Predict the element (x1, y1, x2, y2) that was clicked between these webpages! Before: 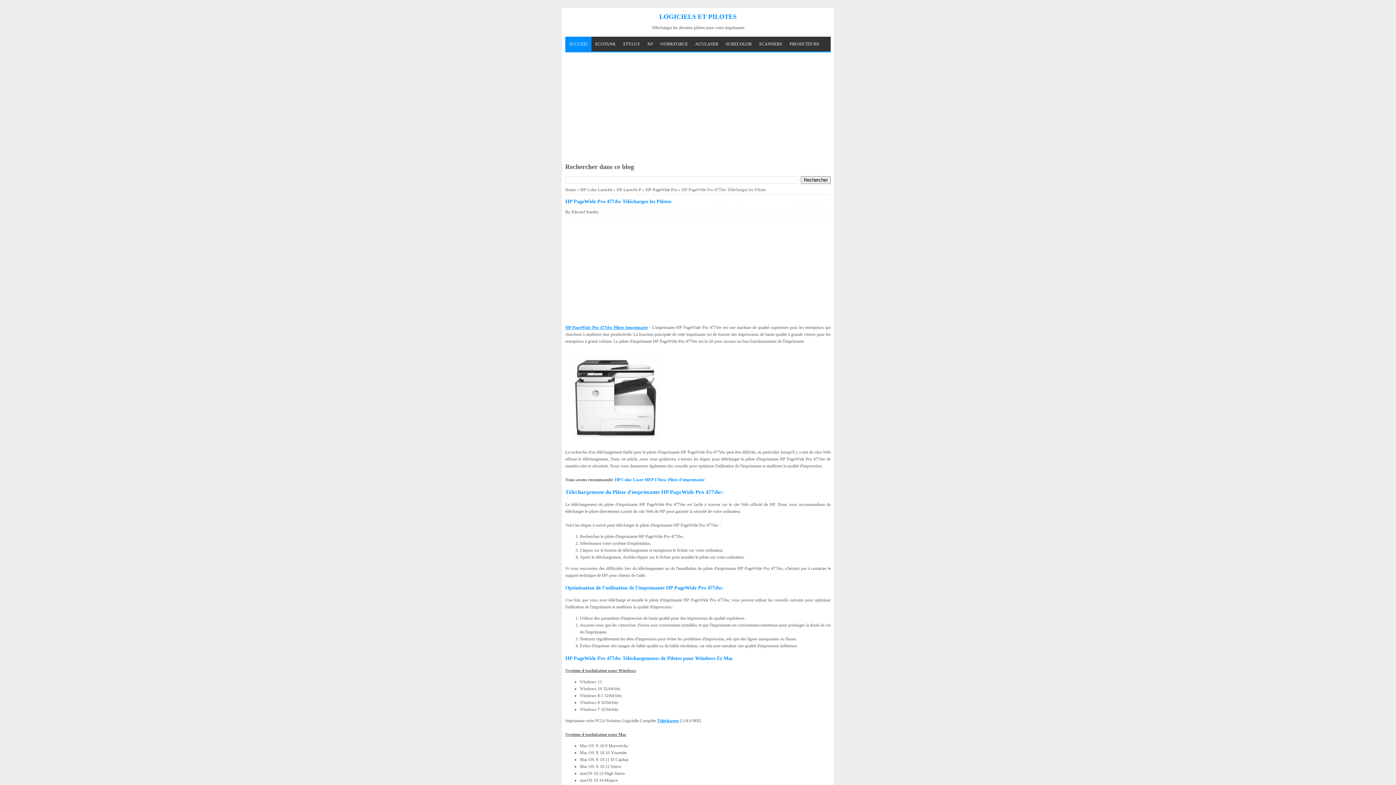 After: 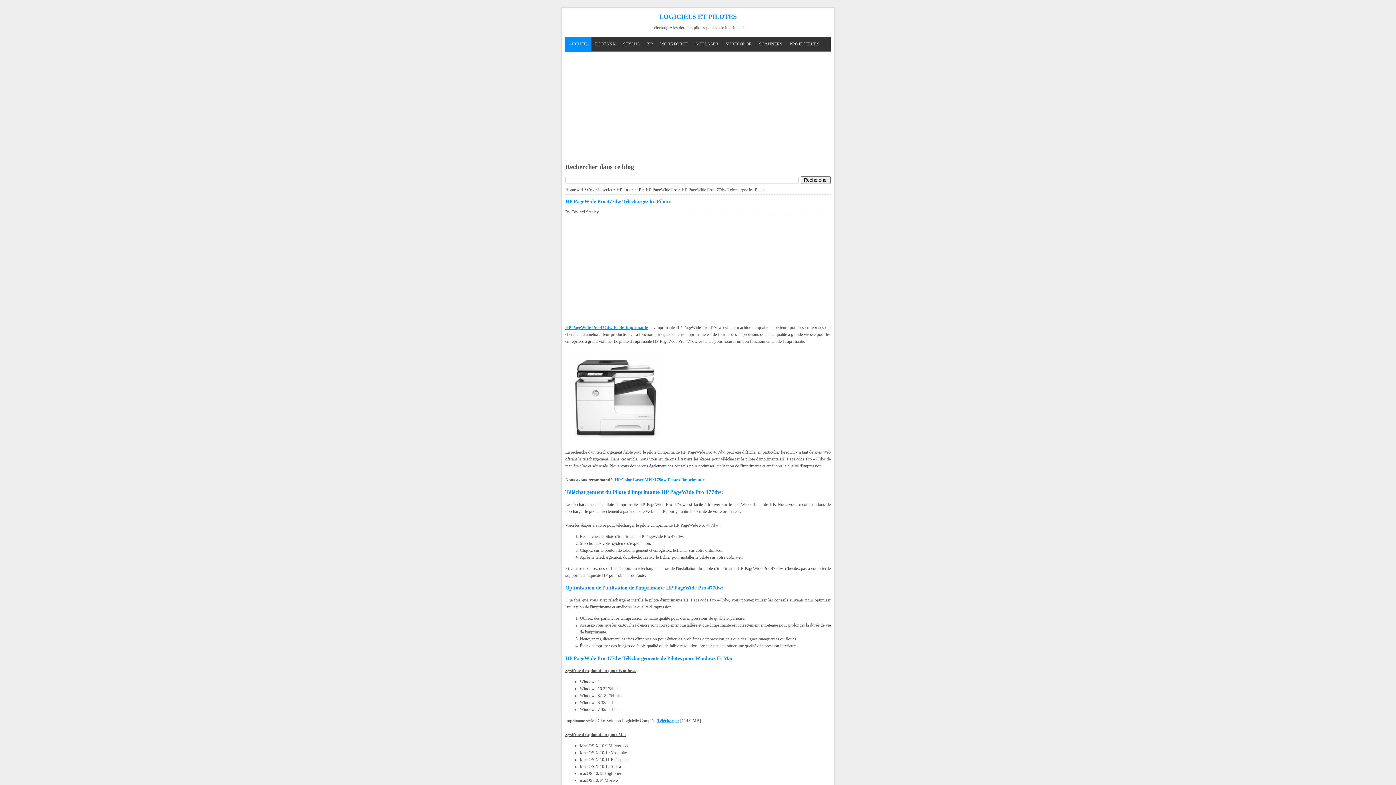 Action: label: HP PageWide Pro 477dw Pilote Imprimante bbox: (565, 325, 648, 330)